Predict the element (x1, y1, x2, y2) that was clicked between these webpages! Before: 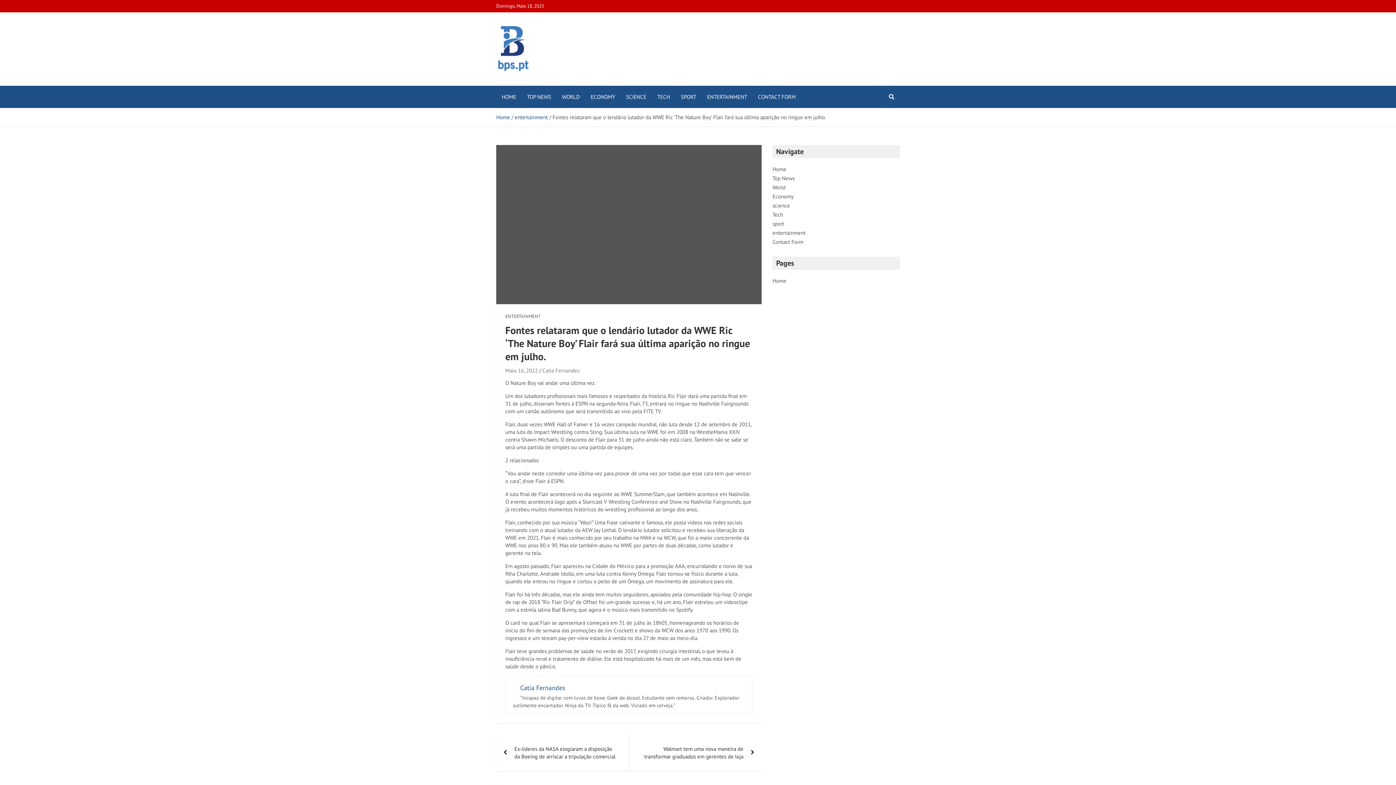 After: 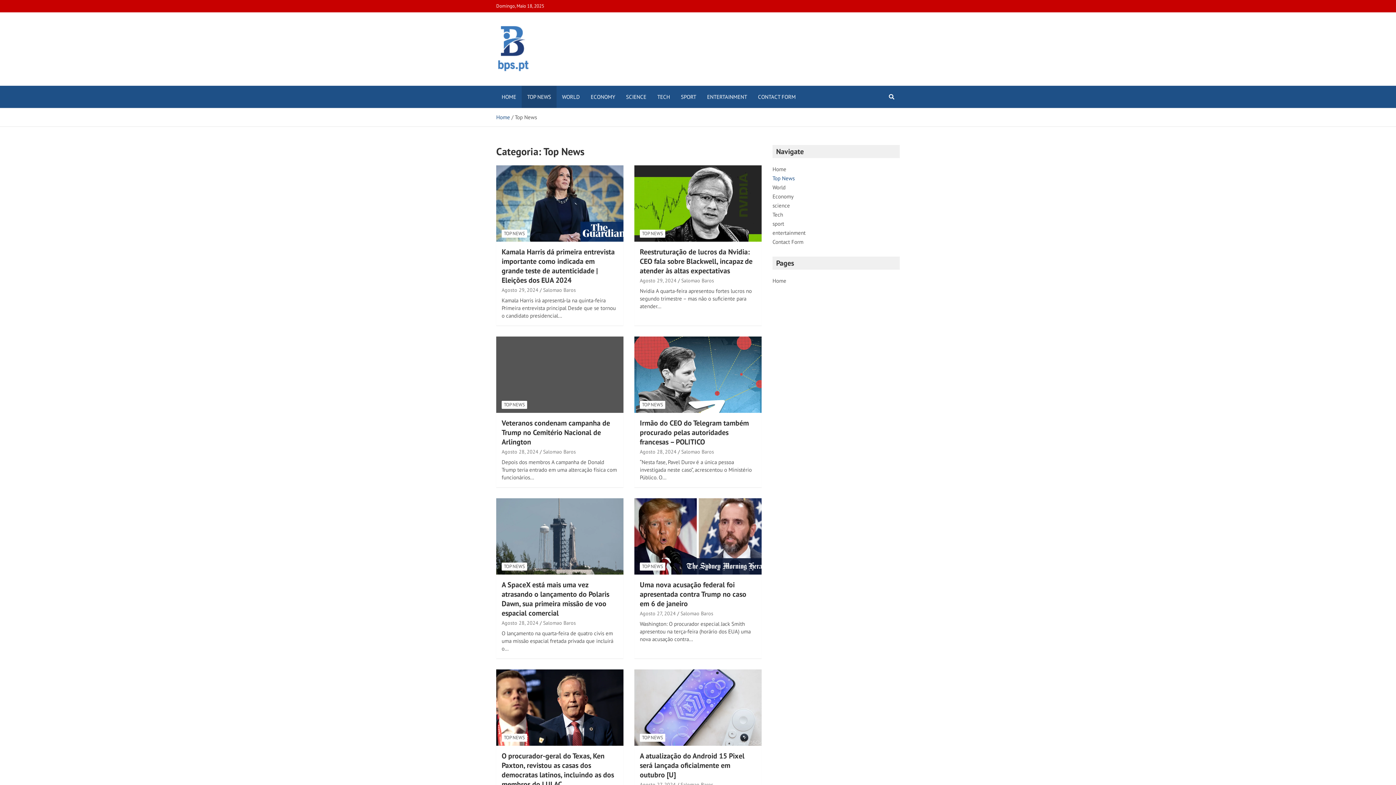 Action: bbox: (521, 85, 556, 108) label: TOP NEWS